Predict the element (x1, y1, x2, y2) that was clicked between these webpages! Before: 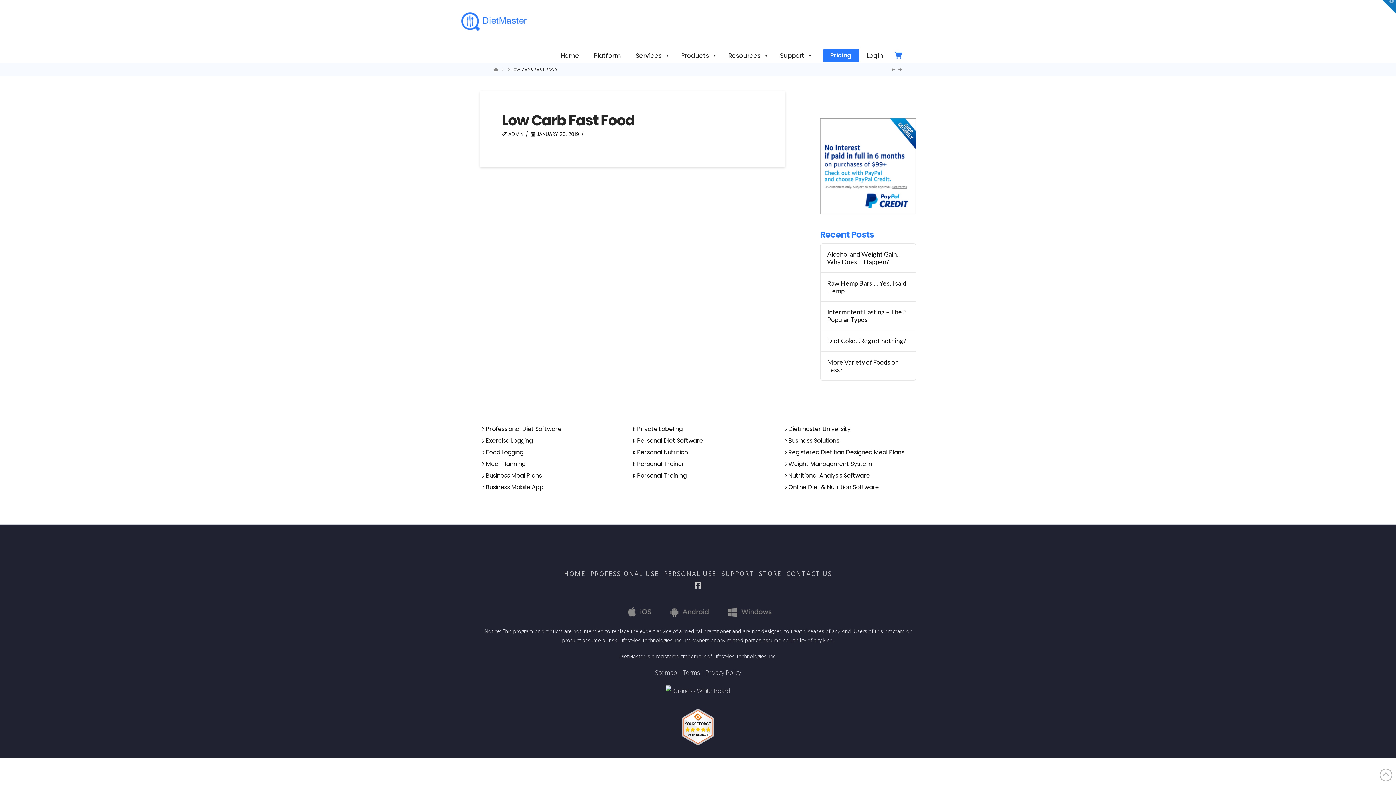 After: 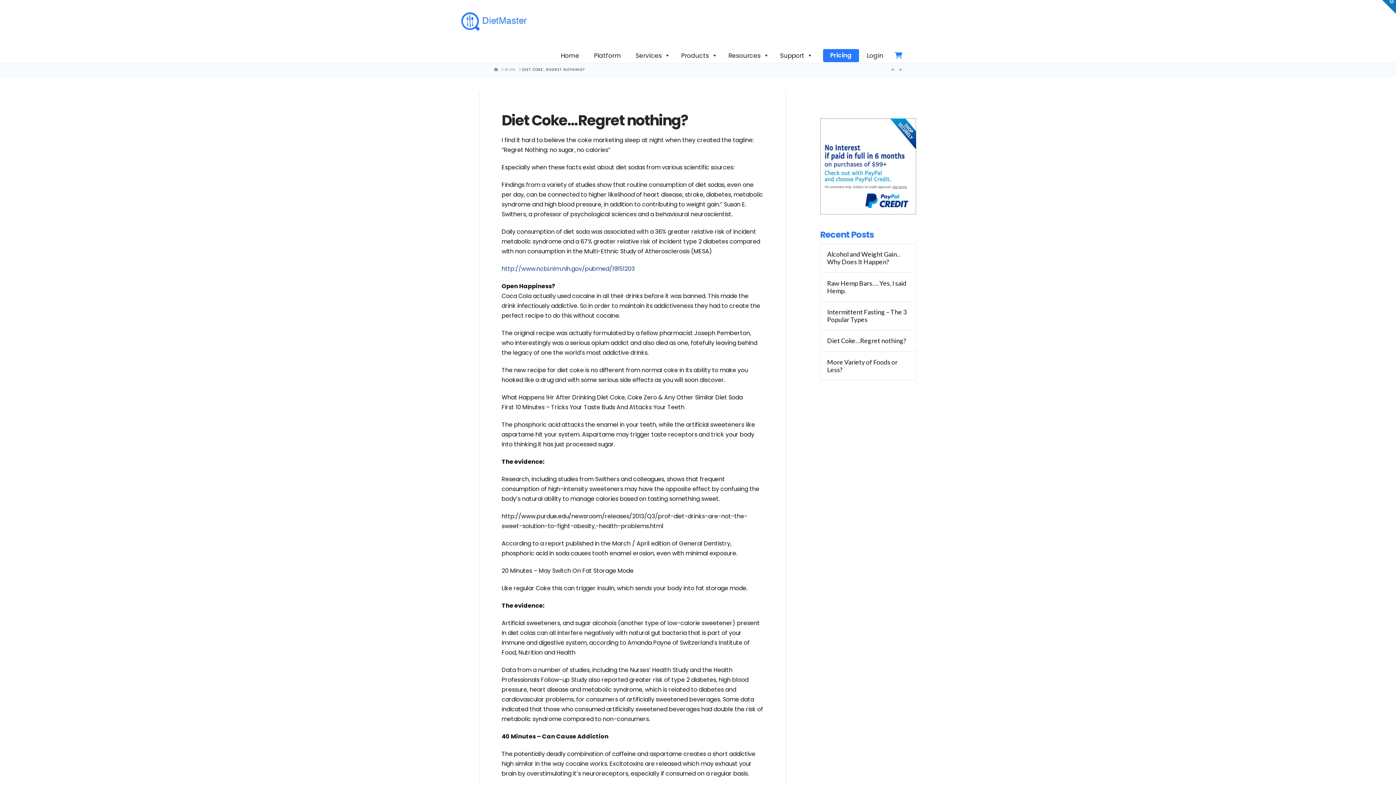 Action: label: Diet Coke…Regret nothing? bbox: (827, 337, 909, 344)